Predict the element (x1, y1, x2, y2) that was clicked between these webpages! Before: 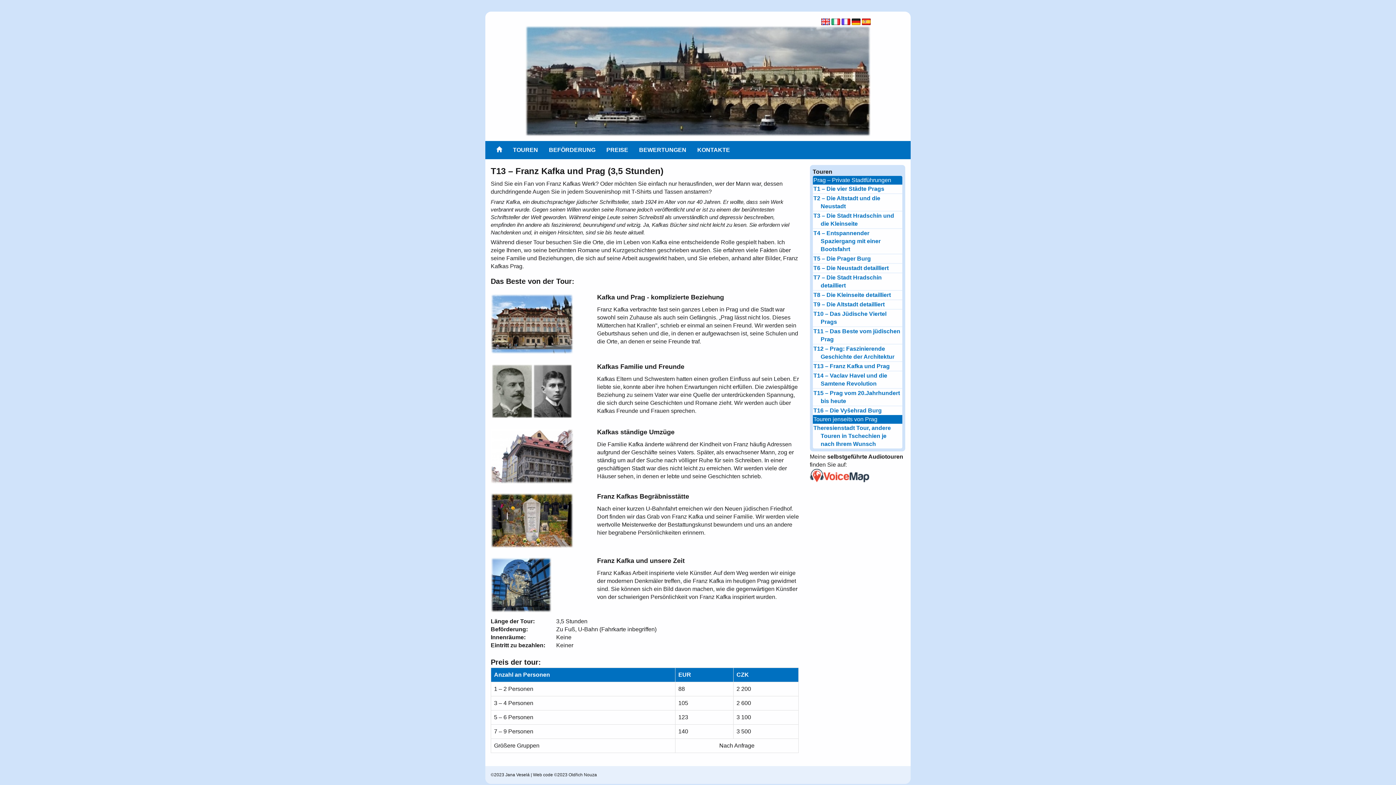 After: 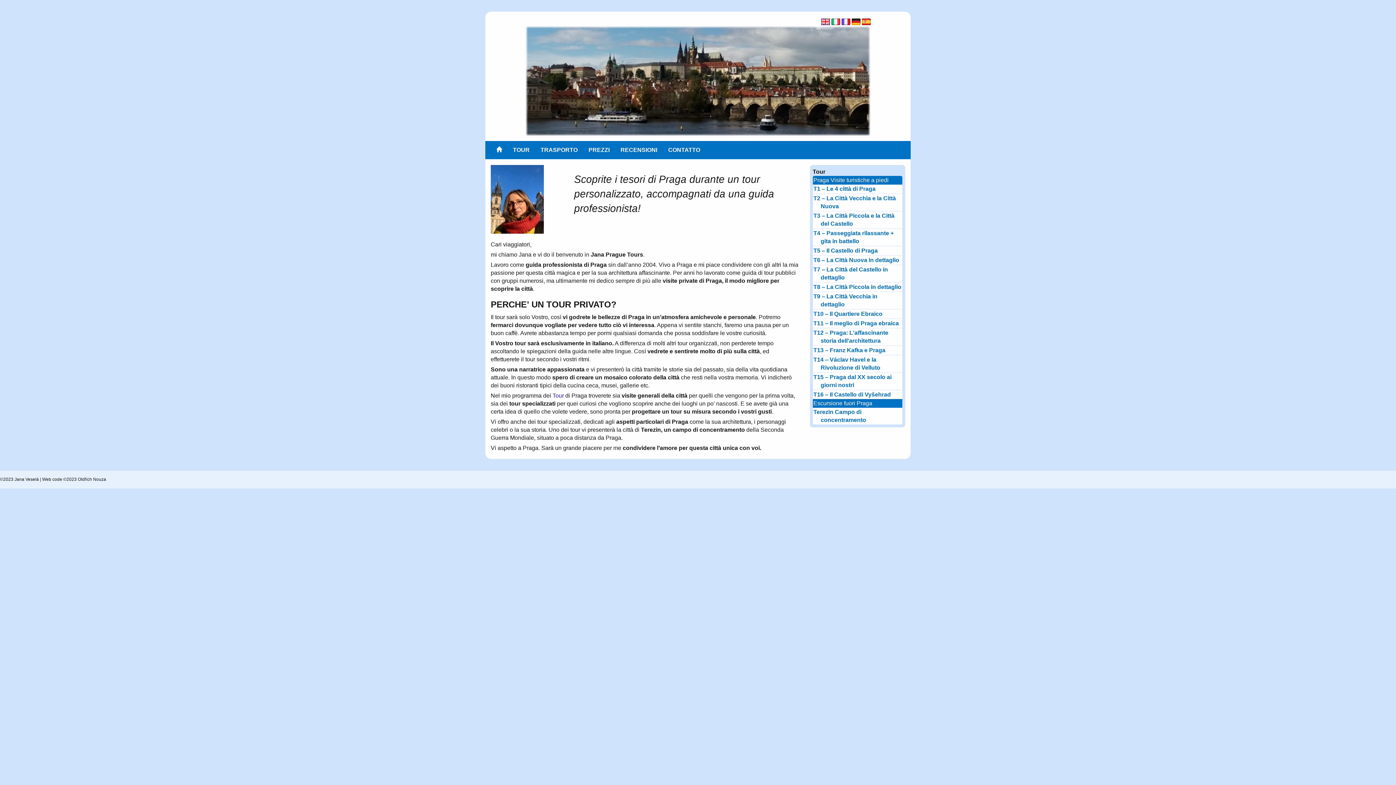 Action: bbox: (831, 18, 840, 24)